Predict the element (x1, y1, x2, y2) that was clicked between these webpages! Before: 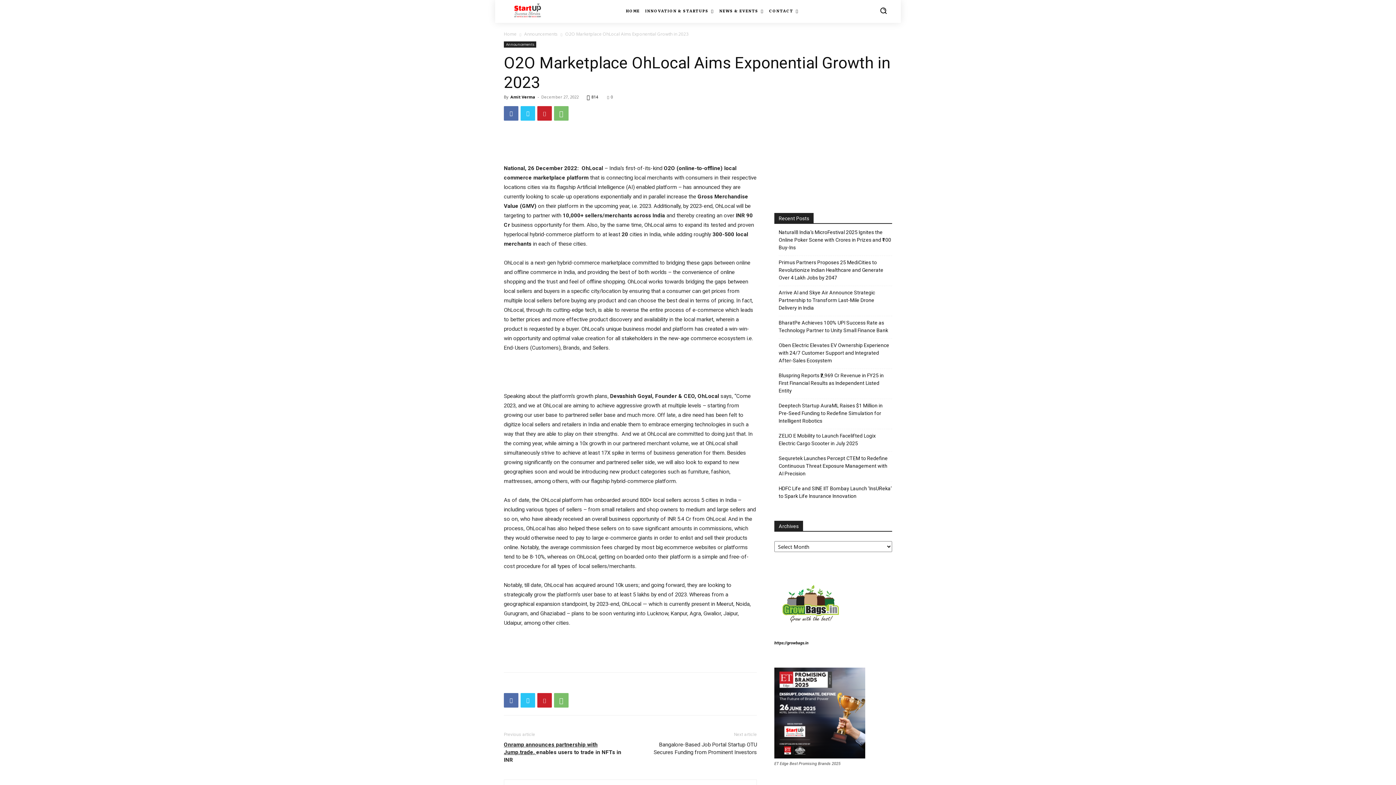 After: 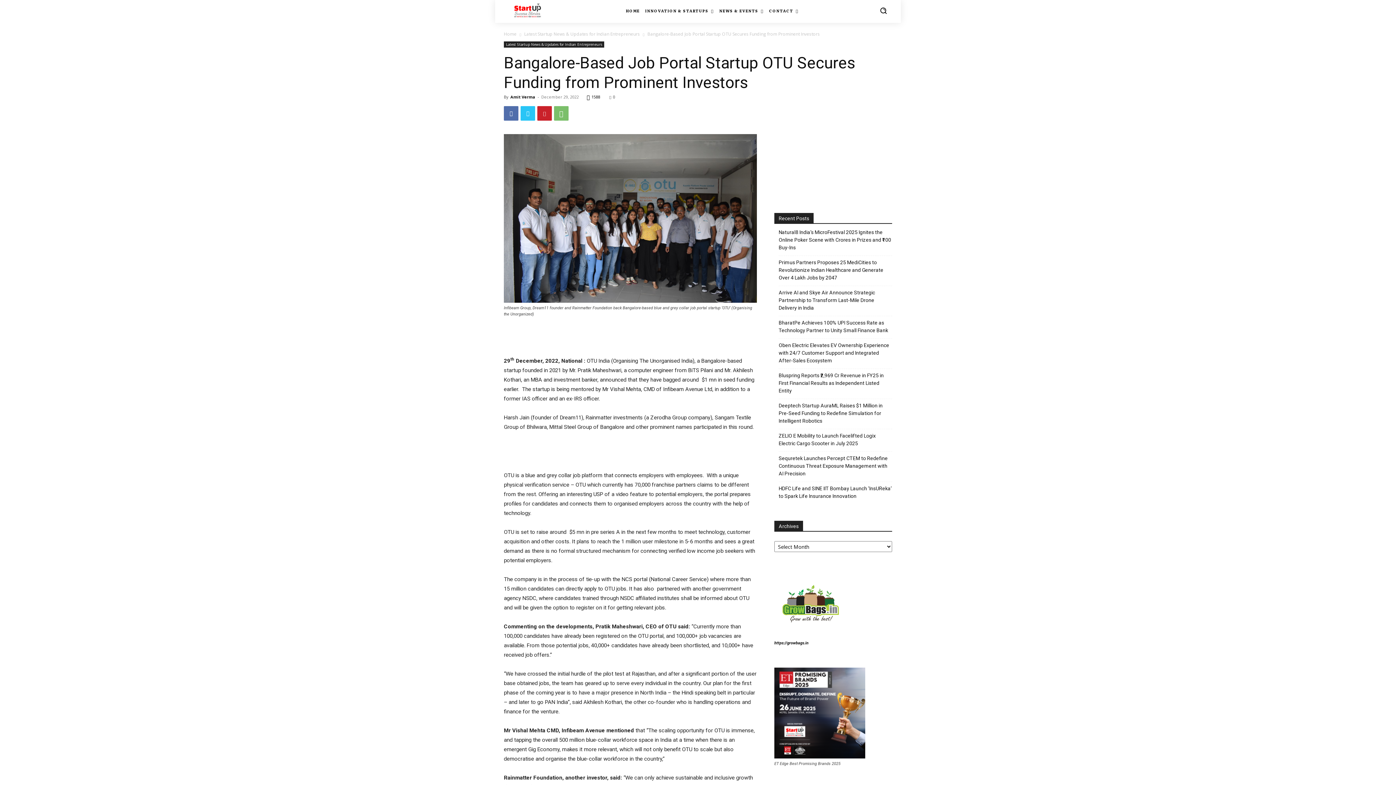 Action: bbox: (639, 741, 757, 756) label: Bangalore-Based Job Portal Startup OTU Secures Funding from Prominent Investors